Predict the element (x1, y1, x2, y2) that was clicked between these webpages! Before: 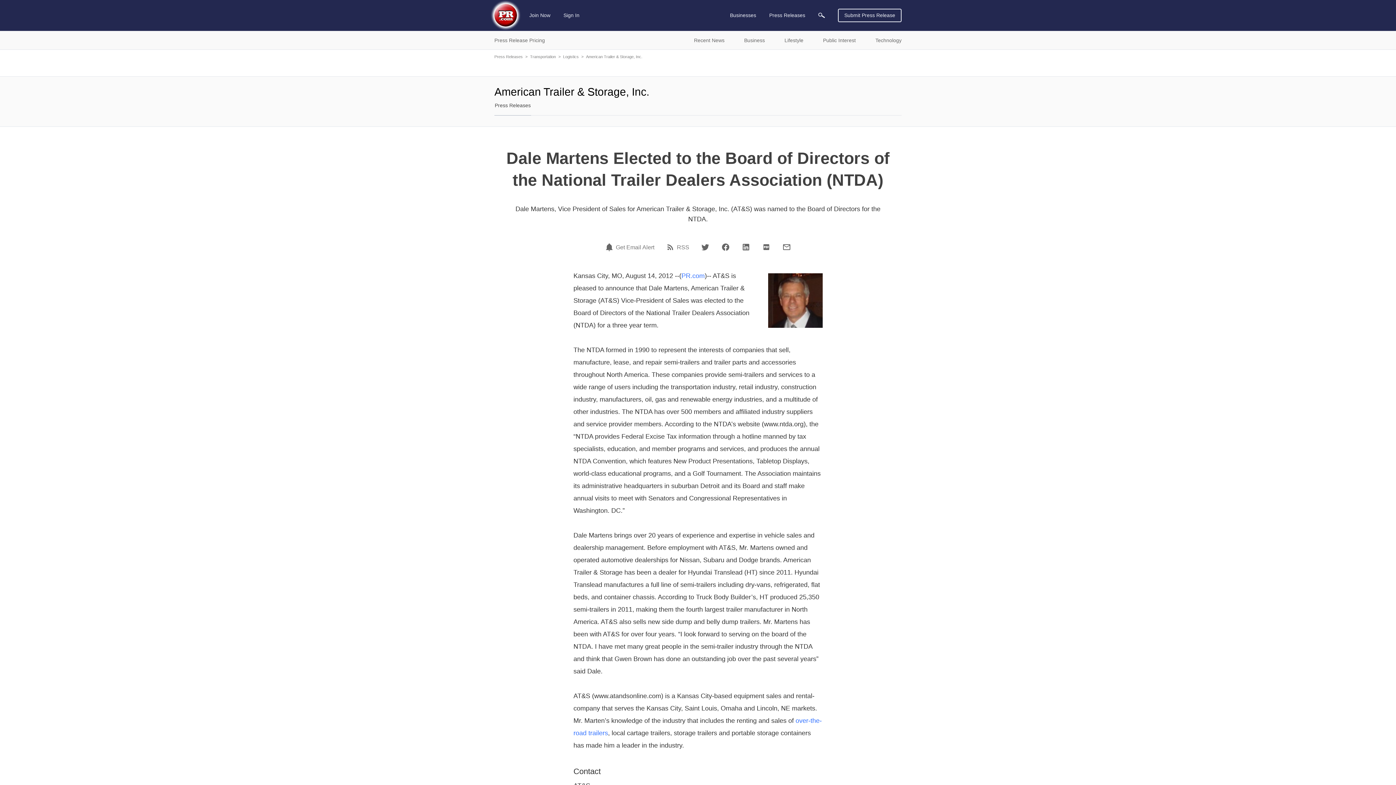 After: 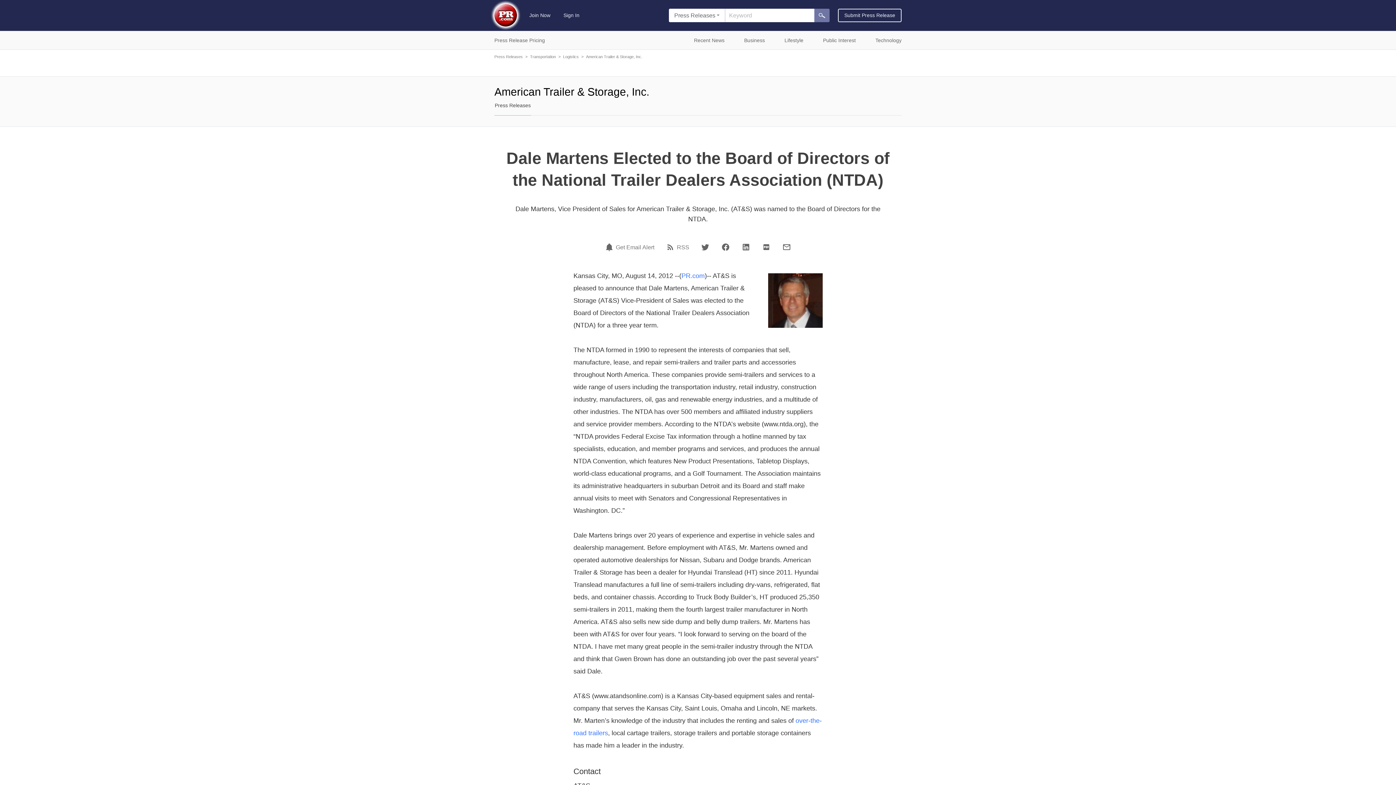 Action: bbox: (818, 12, 825, 18)